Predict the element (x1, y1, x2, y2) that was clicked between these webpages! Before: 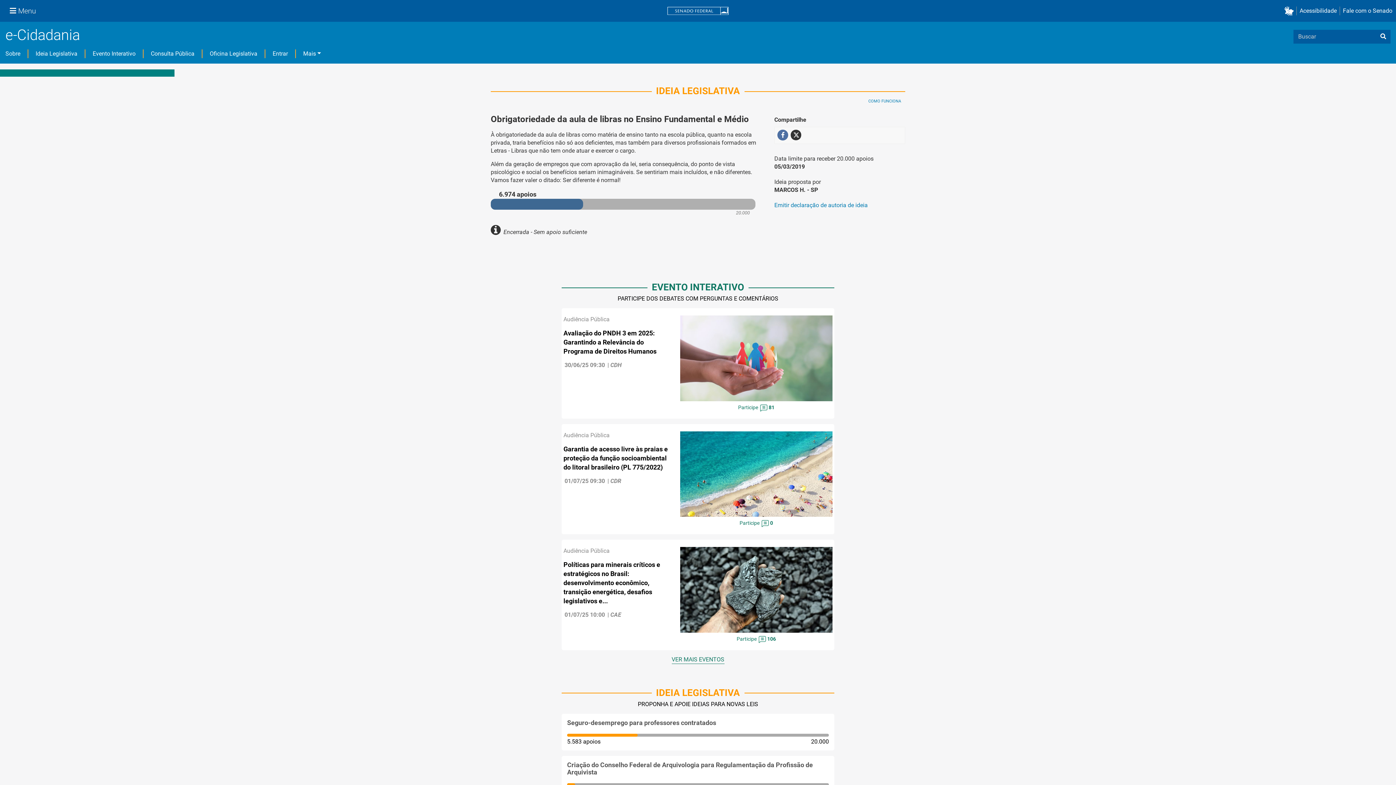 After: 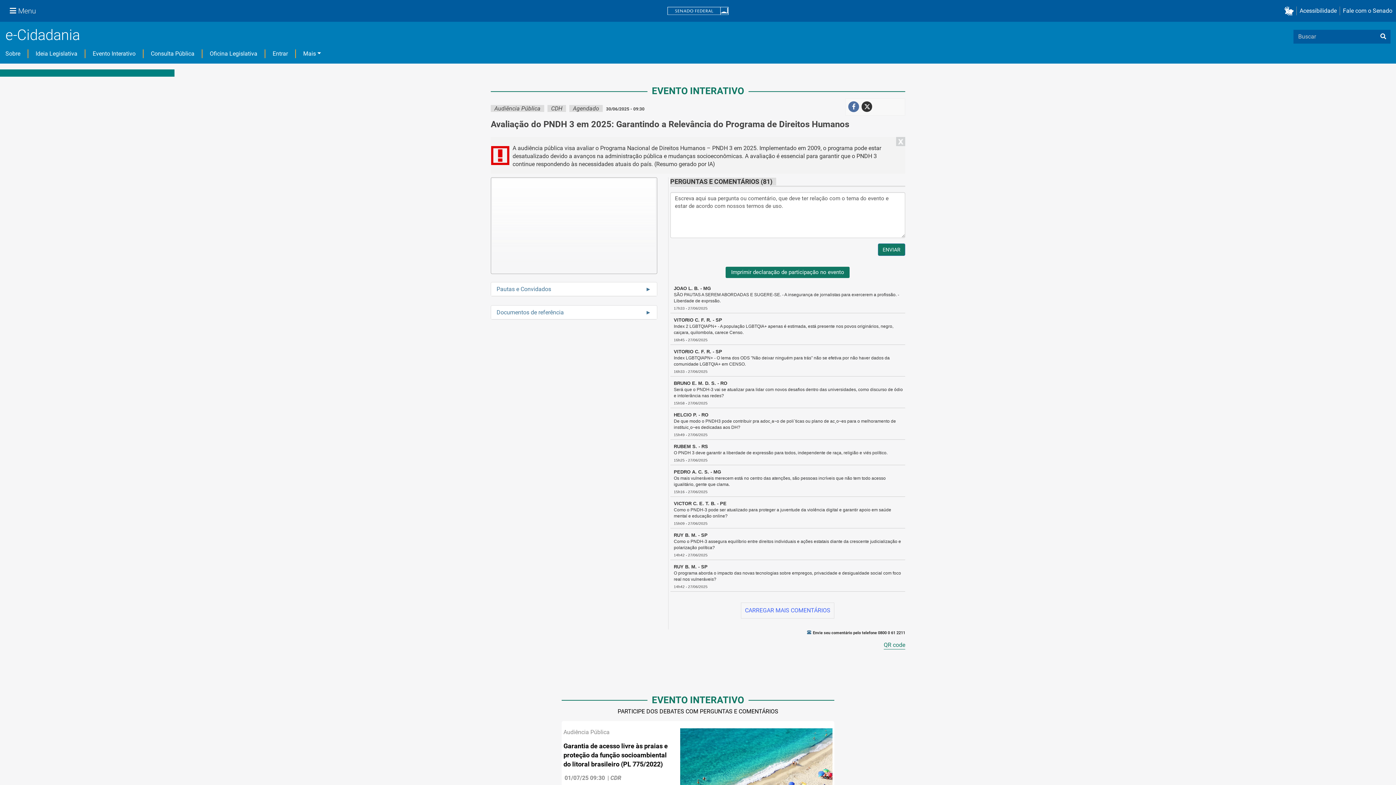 Action: bbox: (680, 315, 832, 401)